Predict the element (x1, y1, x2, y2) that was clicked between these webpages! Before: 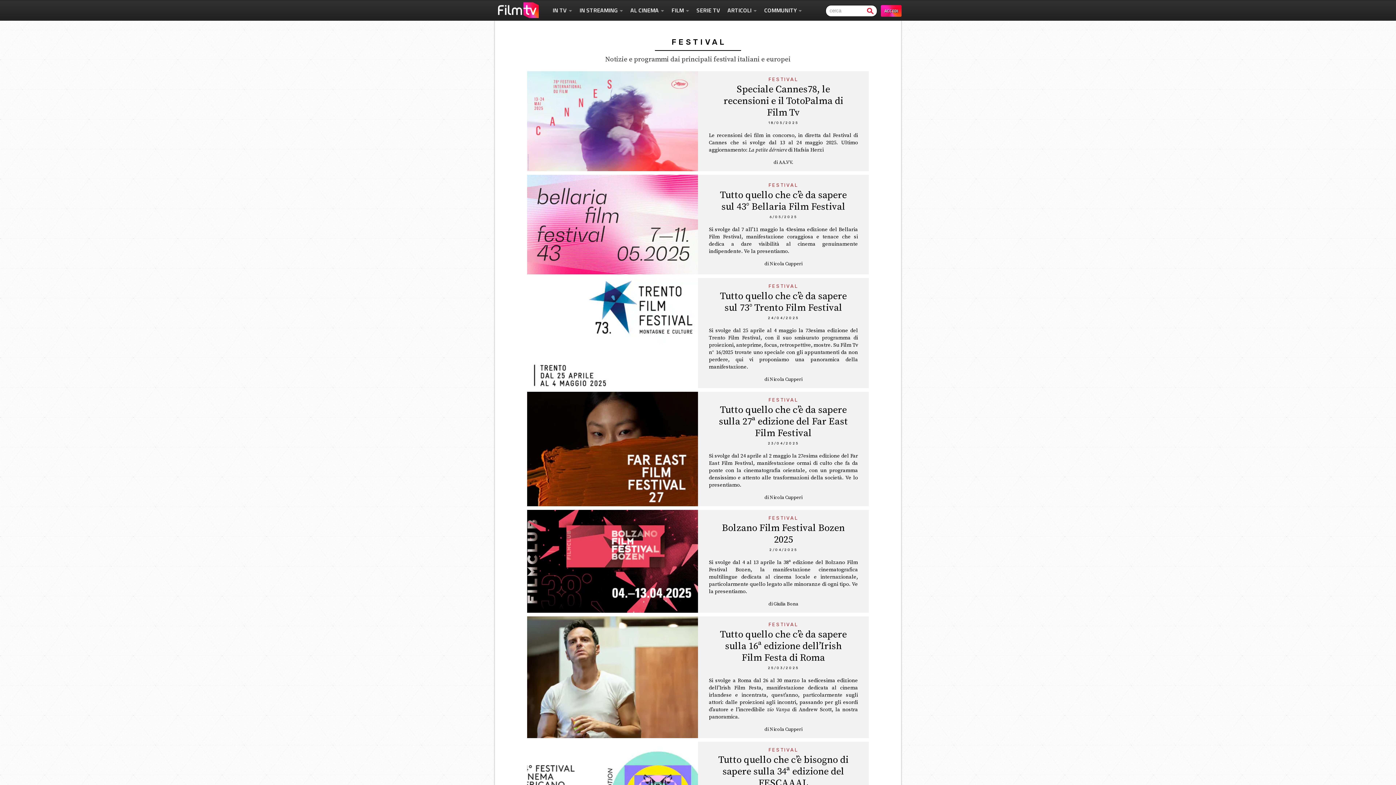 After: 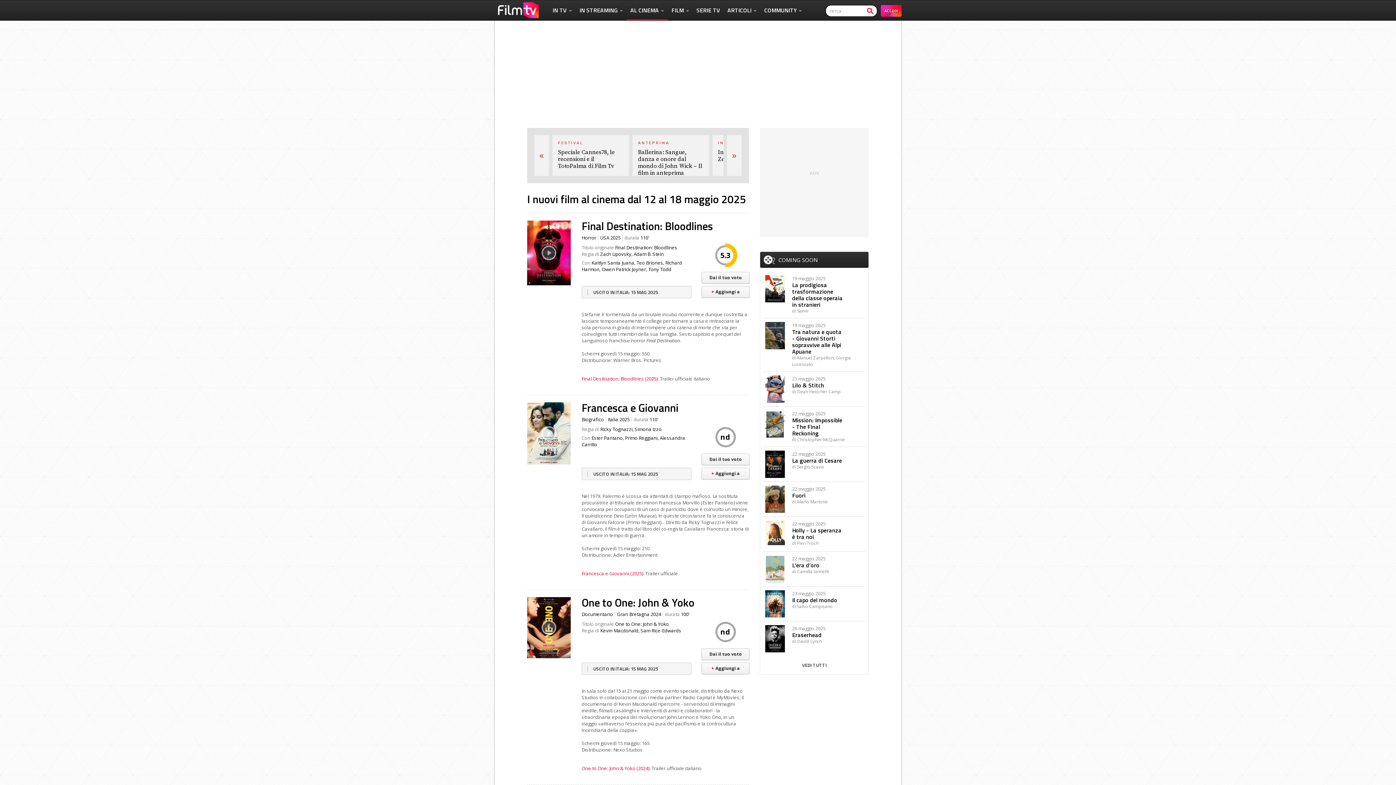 Action: label: AL CINEMA  bbox: (626, 1, 668, 19)